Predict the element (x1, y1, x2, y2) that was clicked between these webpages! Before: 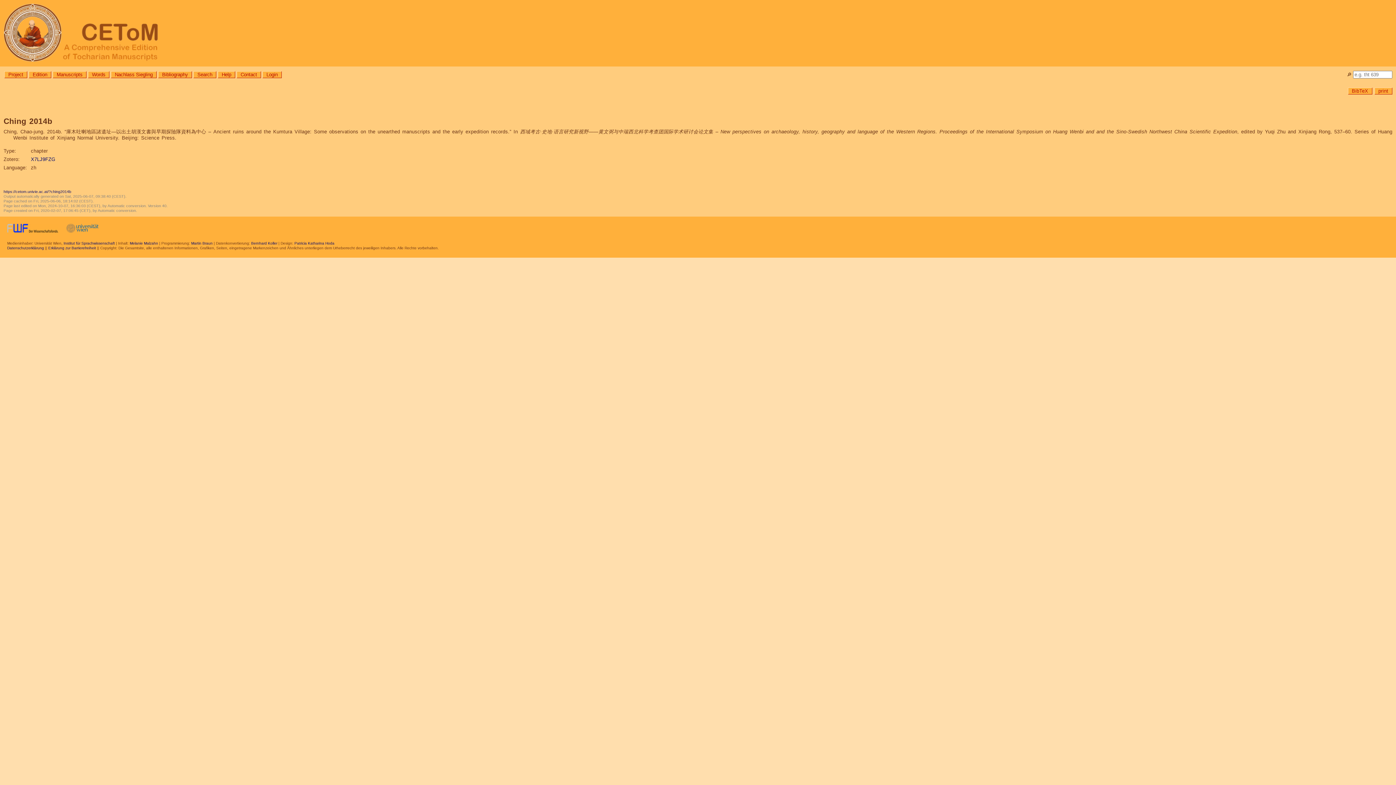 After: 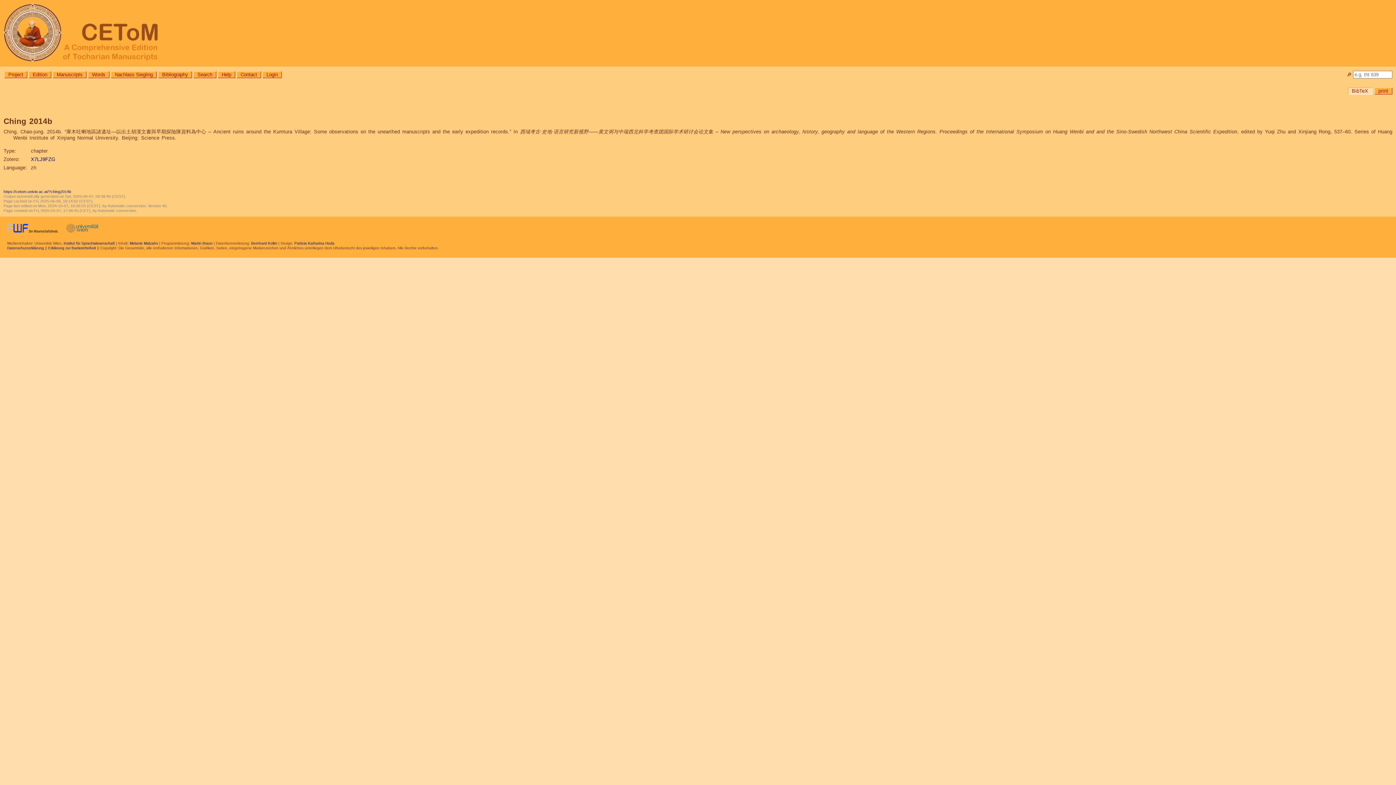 Action: label: BibTeX bbox: (1348, 87, 1372, 94)